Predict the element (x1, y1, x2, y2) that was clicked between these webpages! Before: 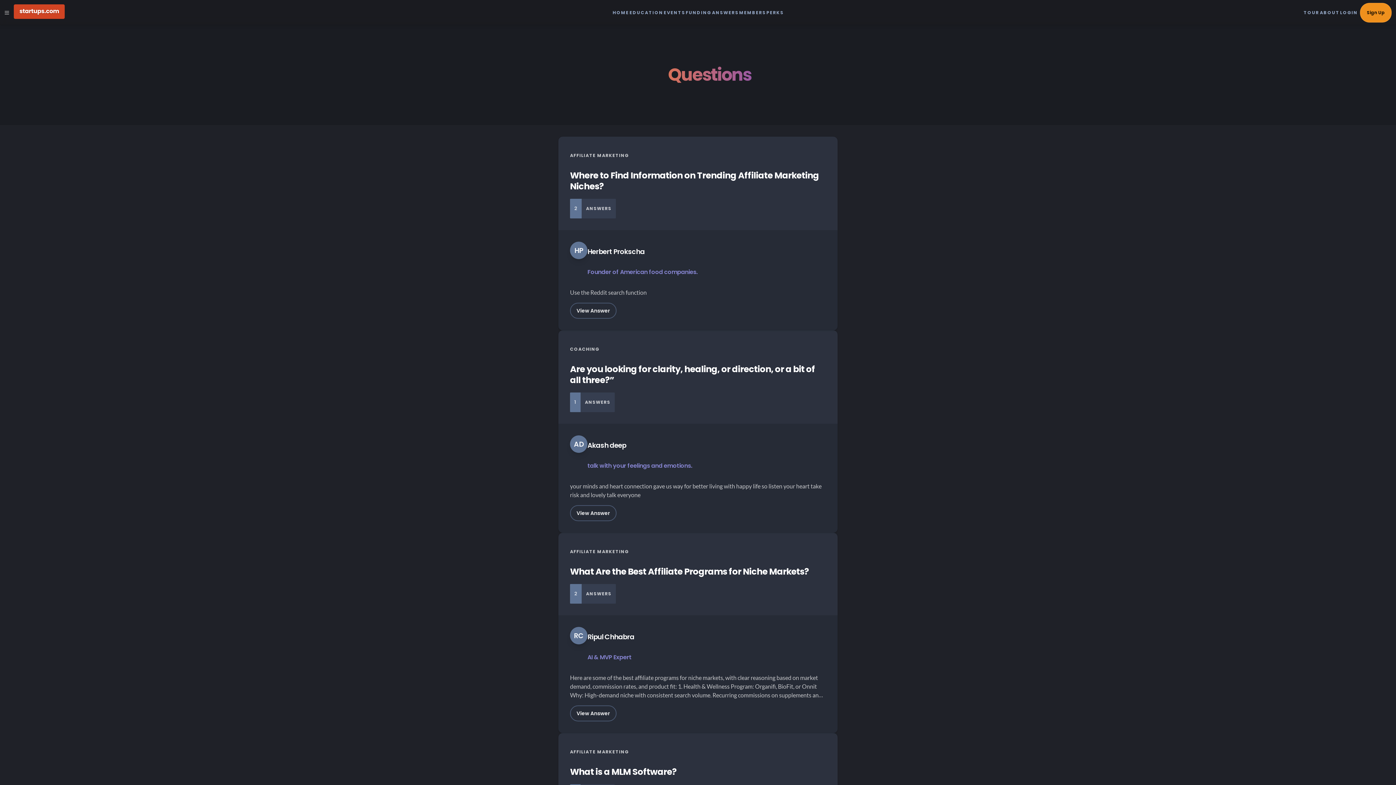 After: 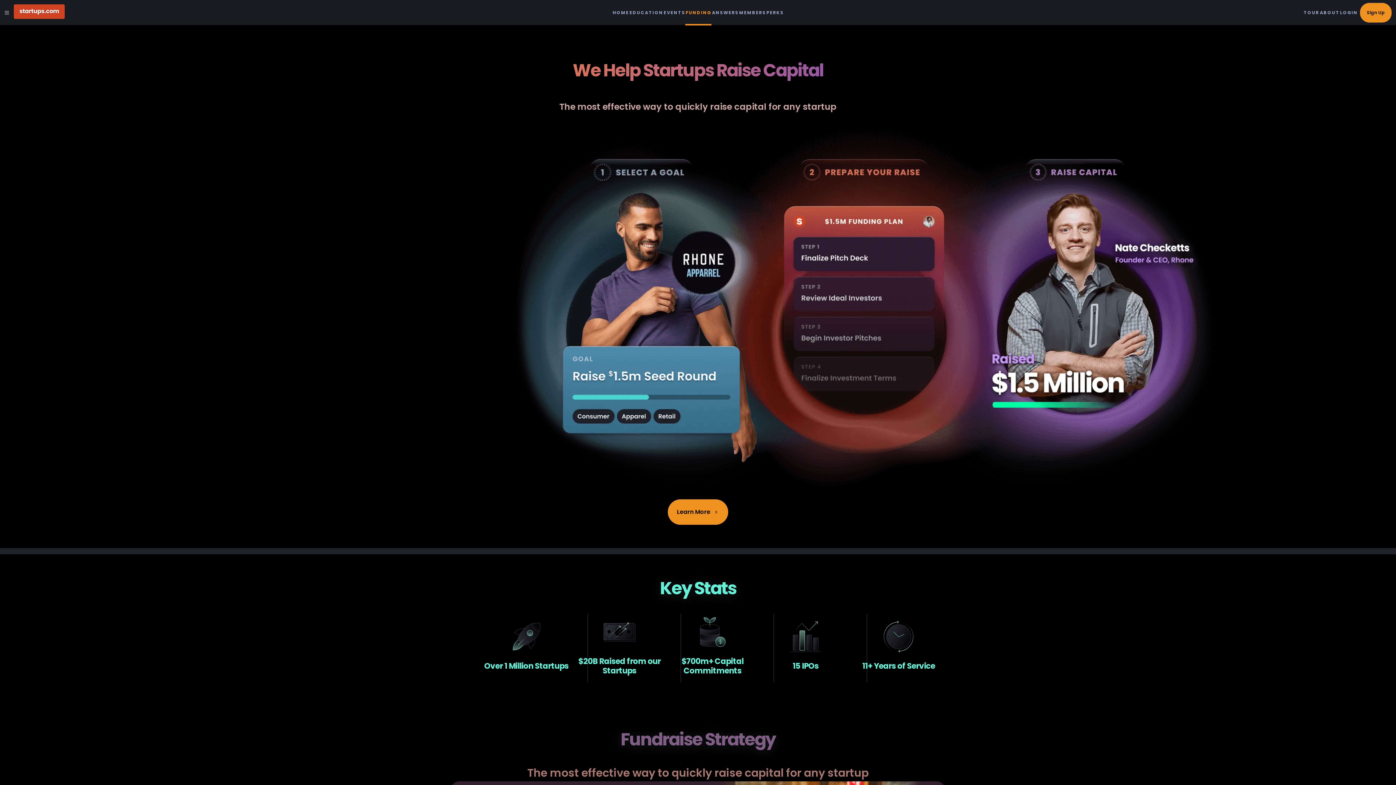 Action: label: FUNDING bbox: (685, 0, 711, 25)